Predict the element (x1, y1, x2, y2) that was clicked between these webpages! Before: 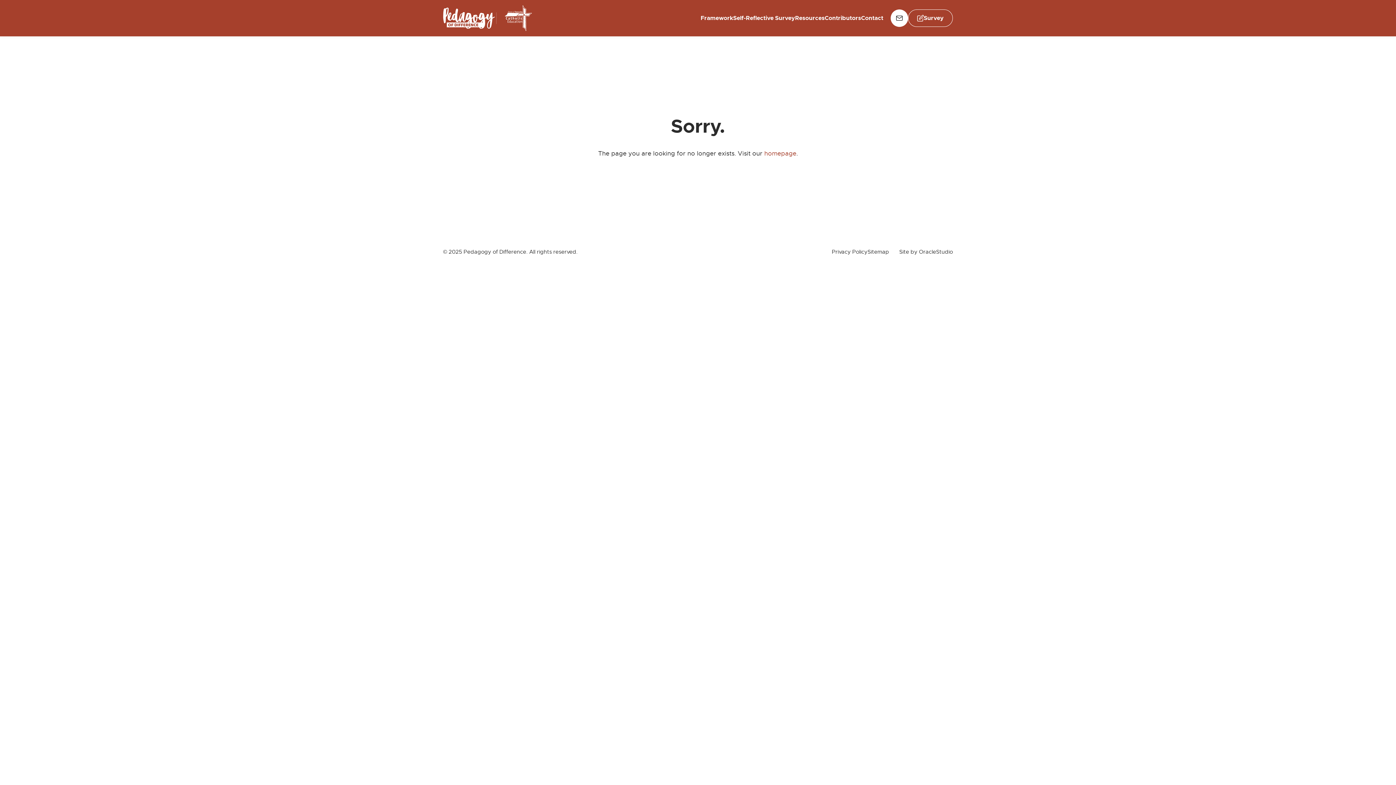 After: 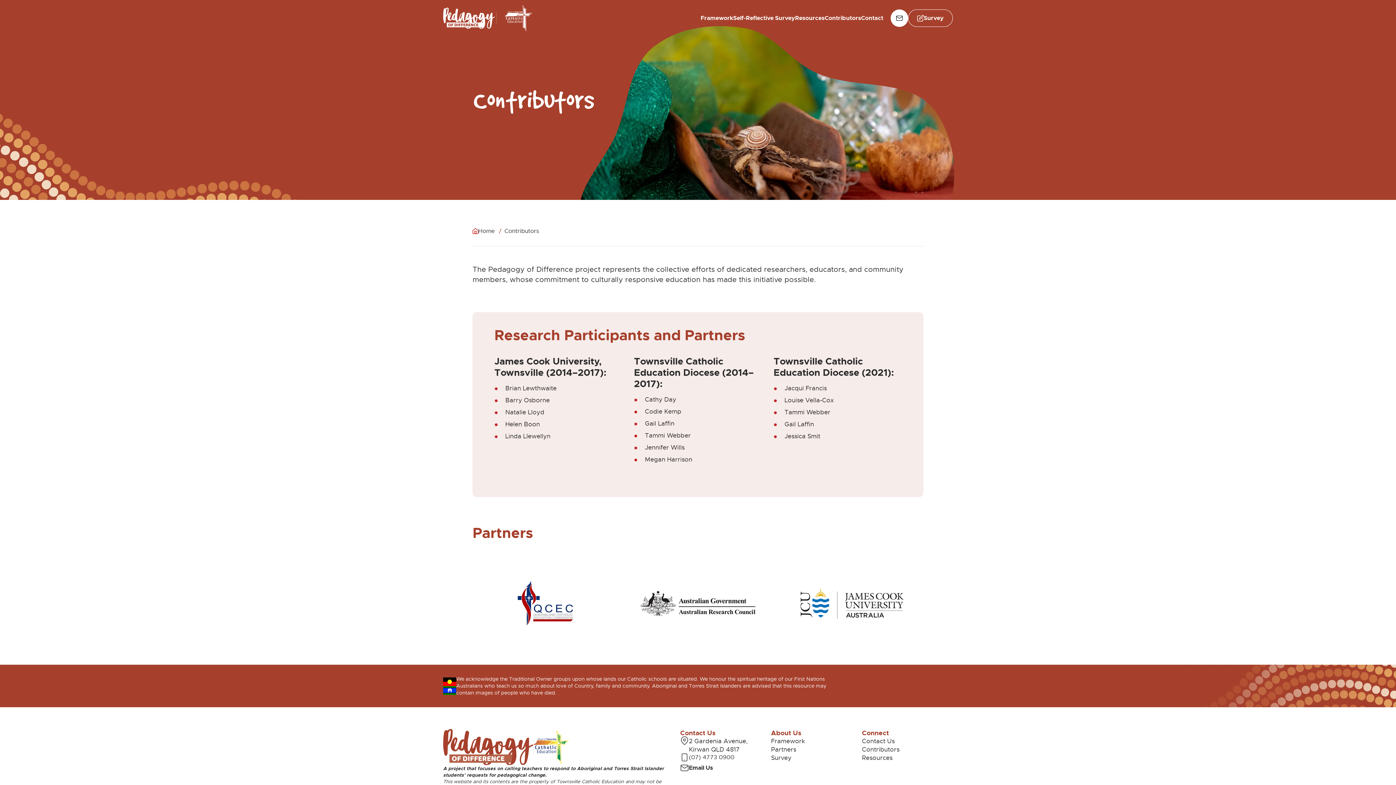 Action: label: Contributors bbox: (824, 0, 861, 36)